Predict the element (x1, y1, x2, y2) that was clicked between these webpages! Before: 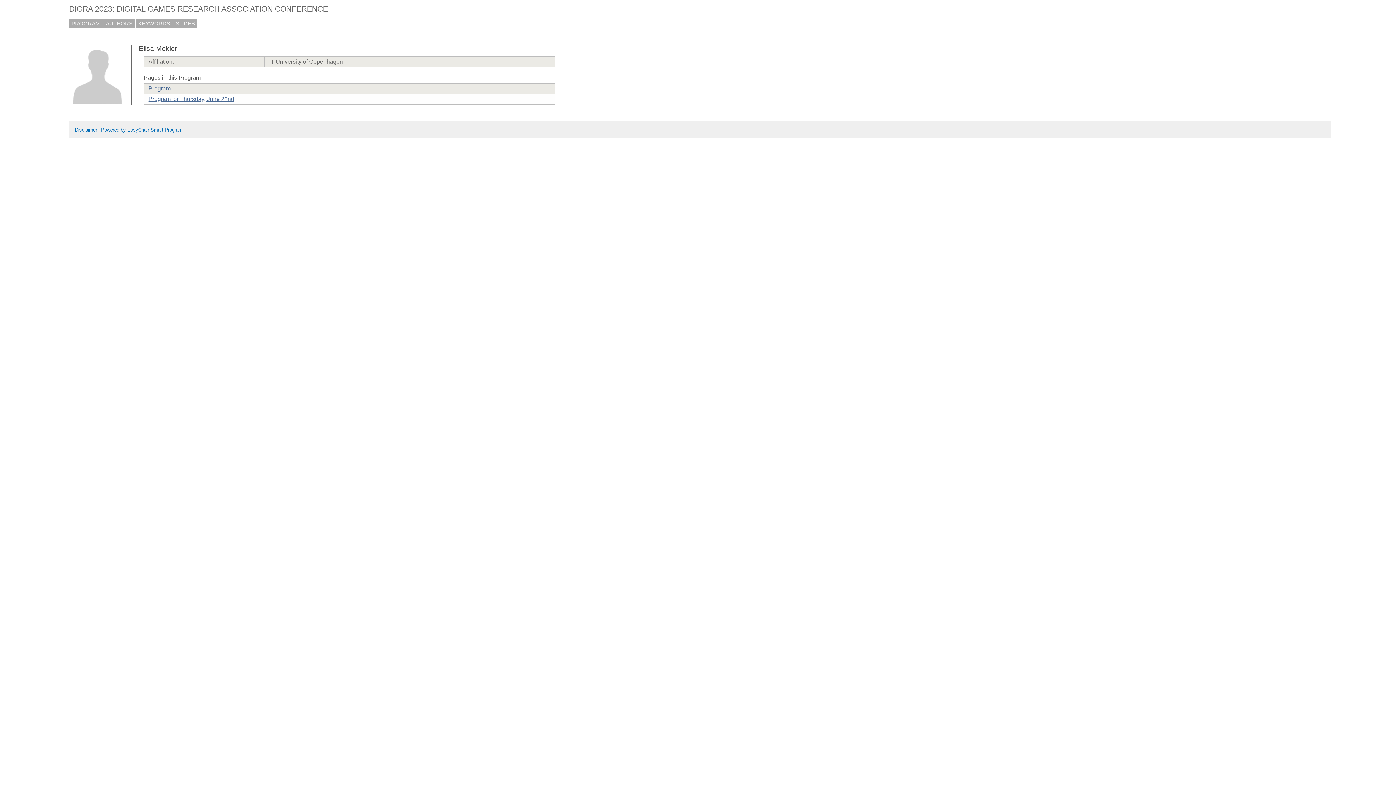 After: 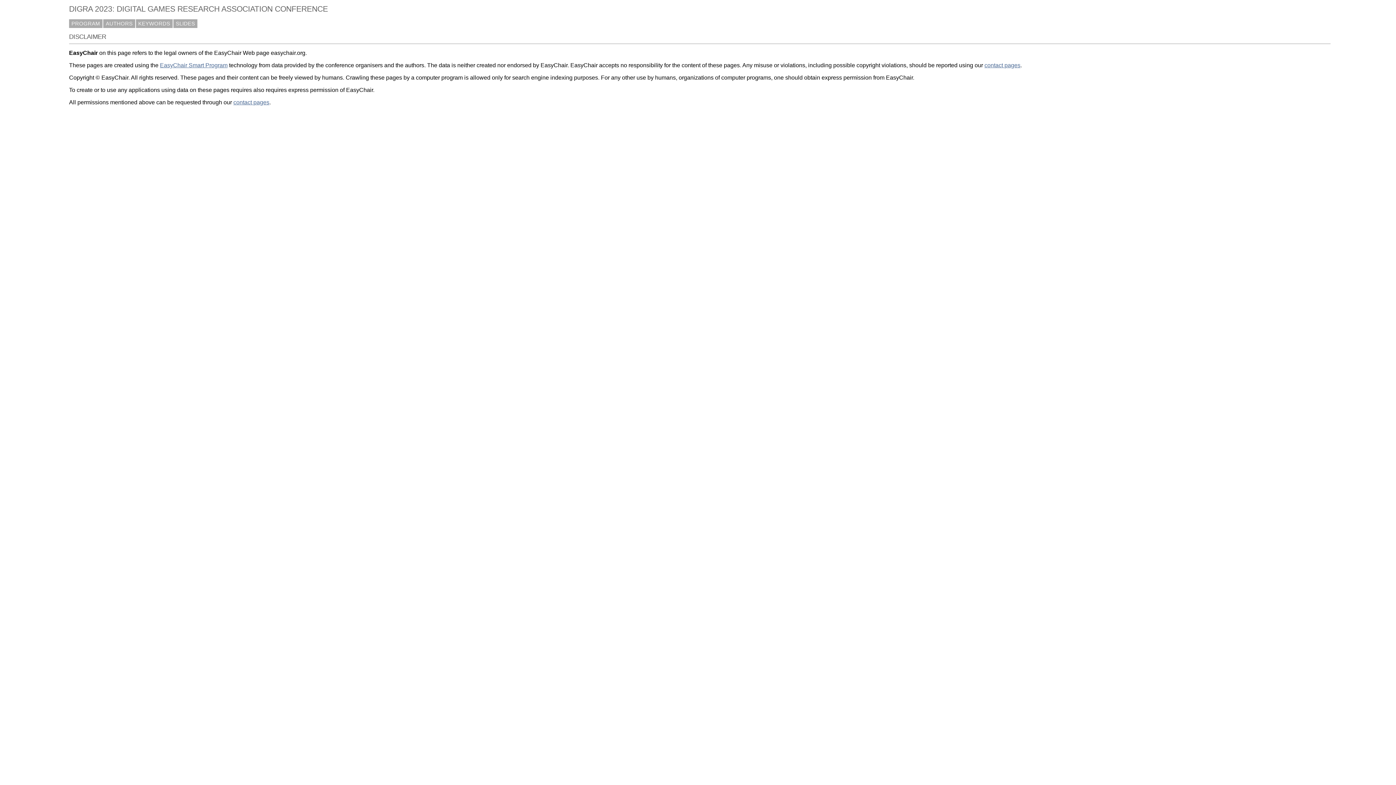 Action: bbox: (74, 127, 97, 132) label: Disclaimer